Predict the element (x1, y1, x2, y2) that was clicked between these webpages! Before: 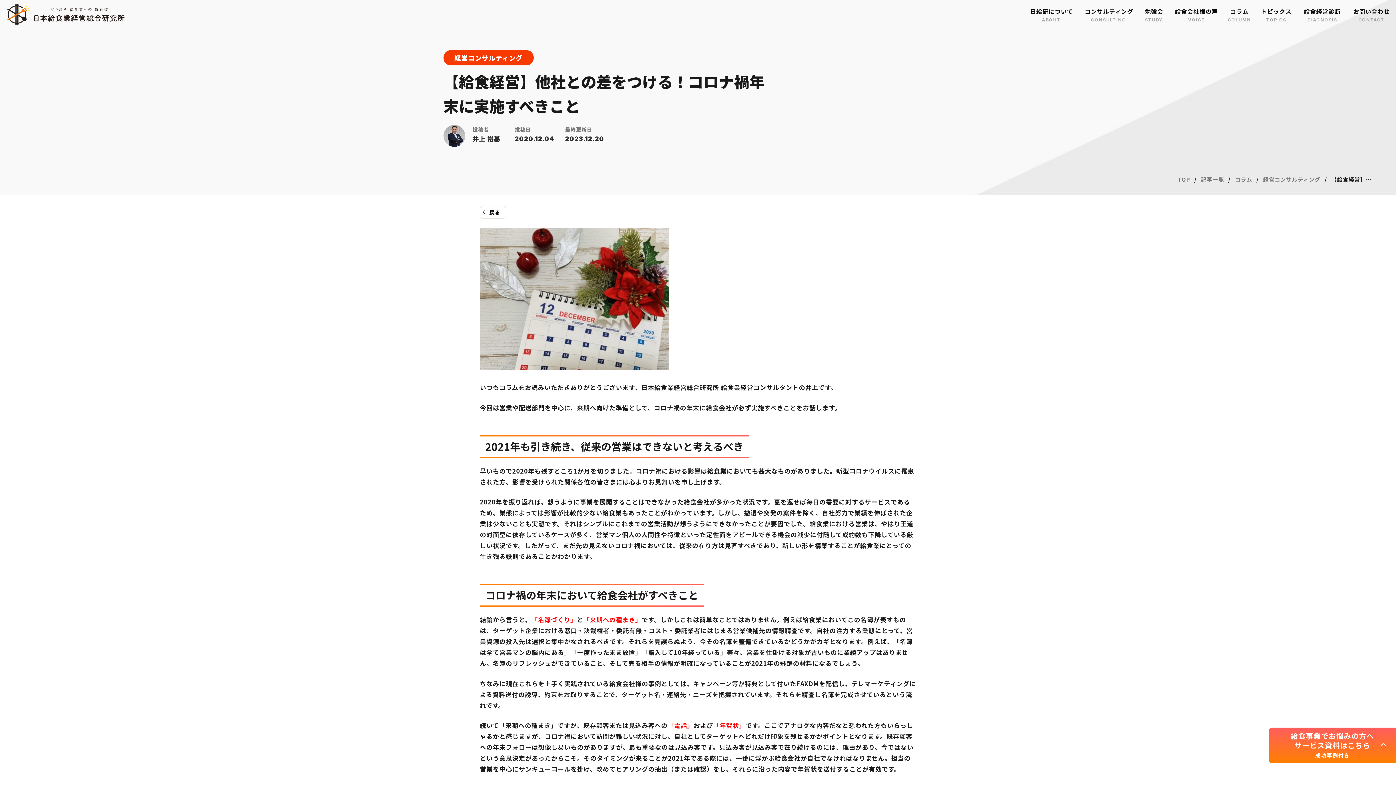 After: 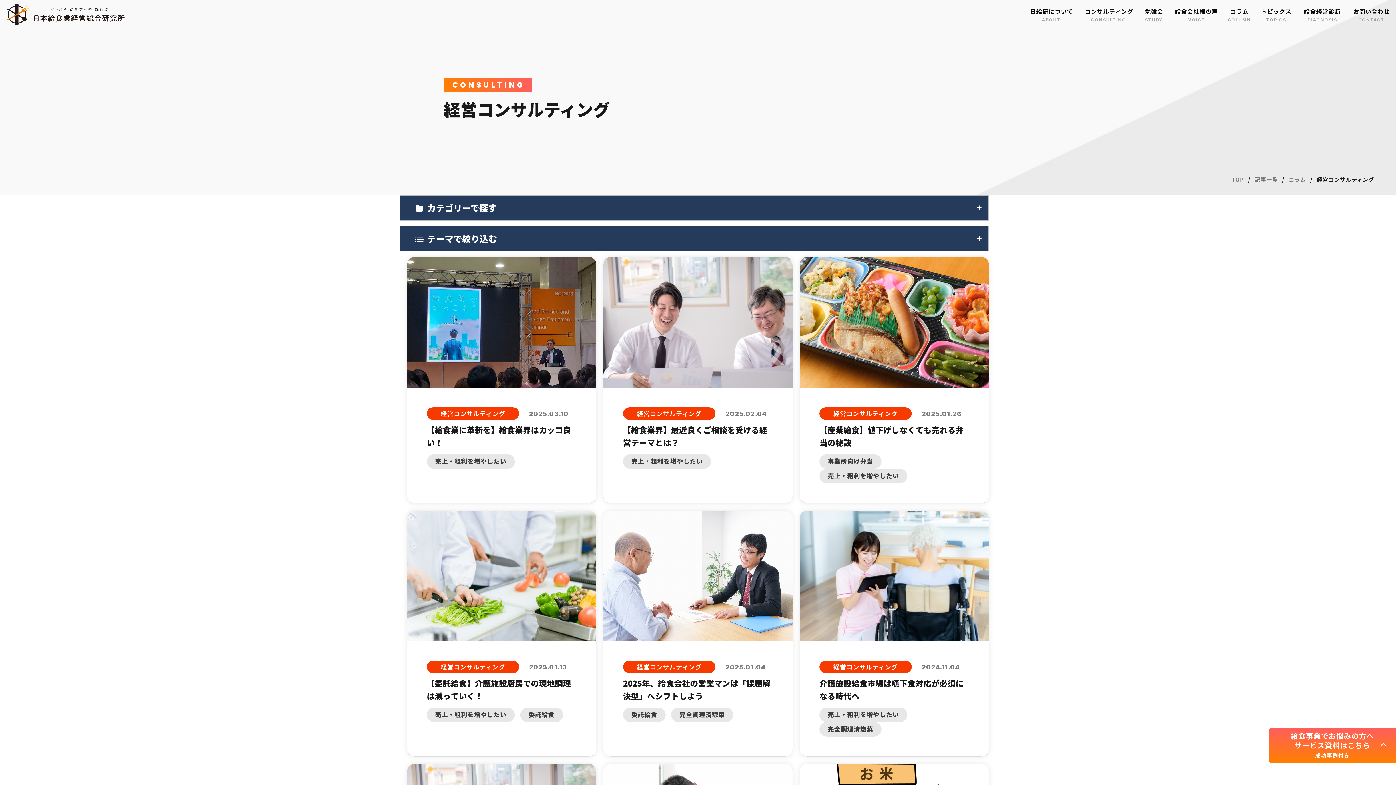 Action: bbox: (454, 53, 522, 62) label: 経営コンサルティング